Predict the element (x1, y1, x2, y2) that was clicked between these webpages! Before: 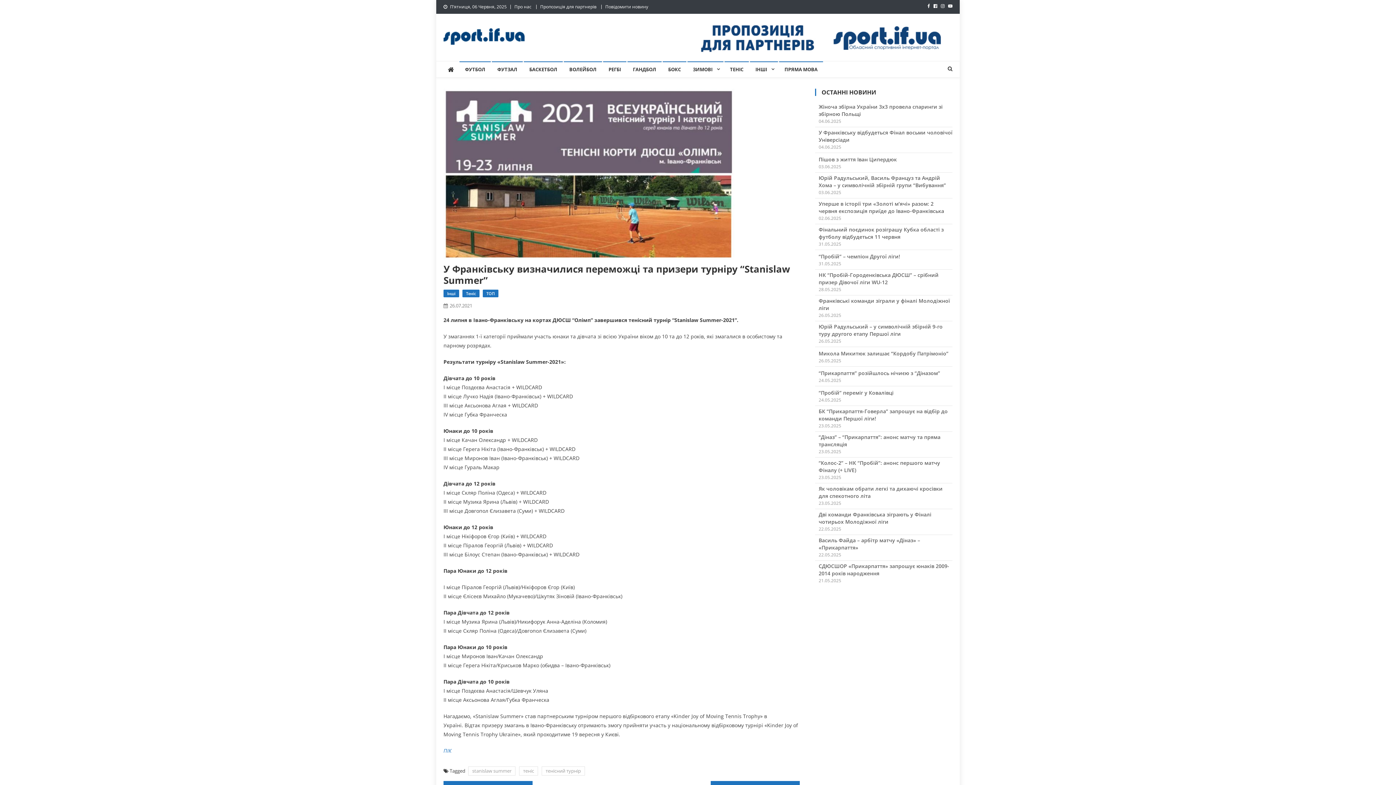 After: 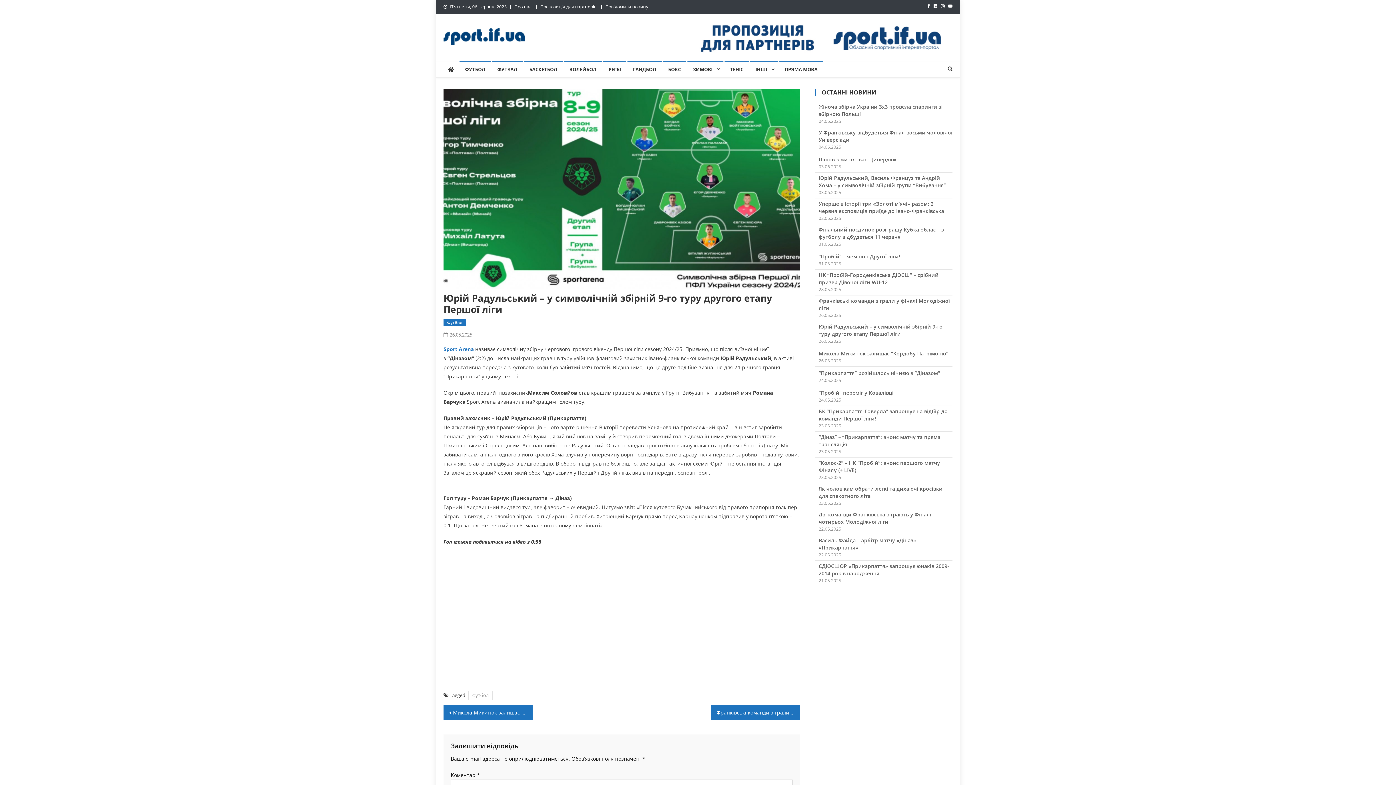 Action: label: Юрій Радульський – у символічній збірній 9-го туру другого етапу Першої ліги bbox: (815, 323, 952, 337)